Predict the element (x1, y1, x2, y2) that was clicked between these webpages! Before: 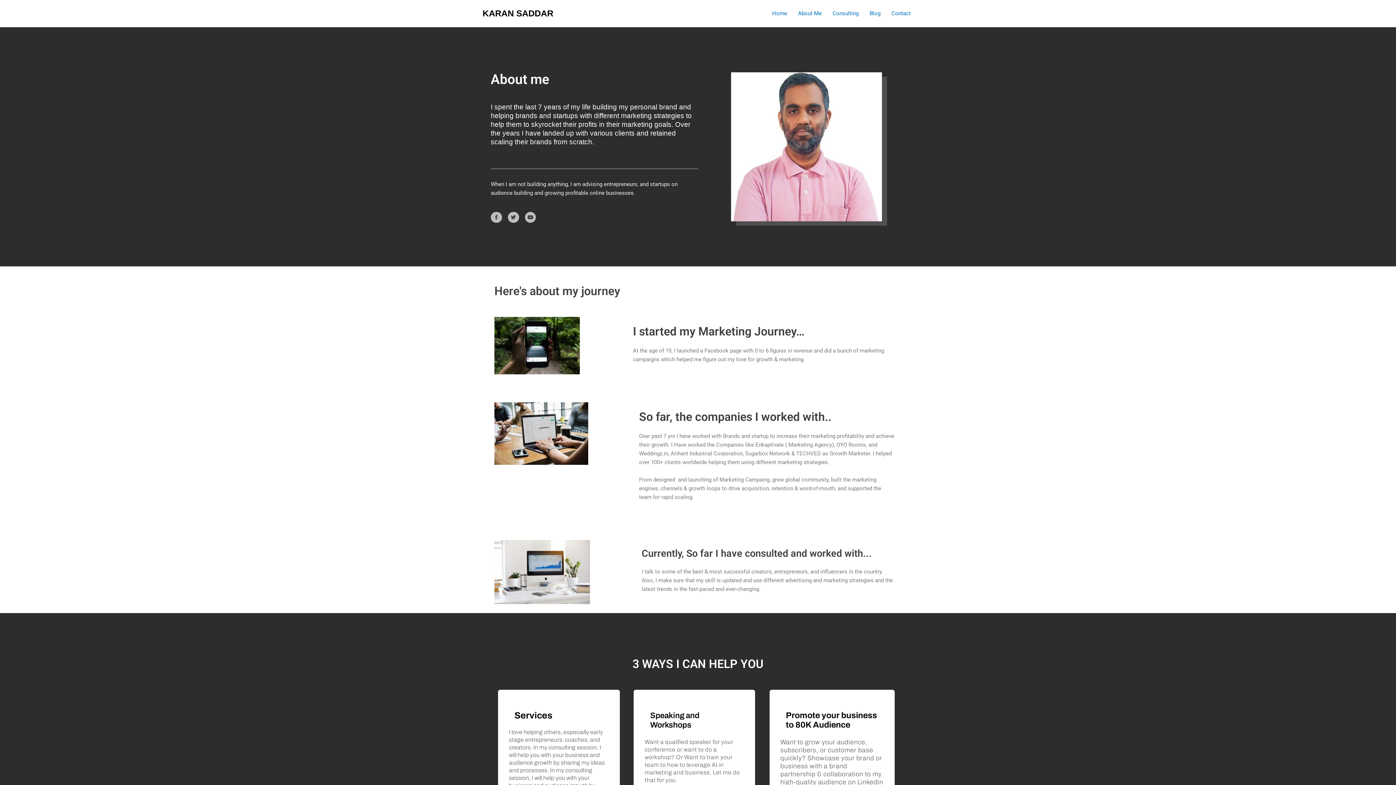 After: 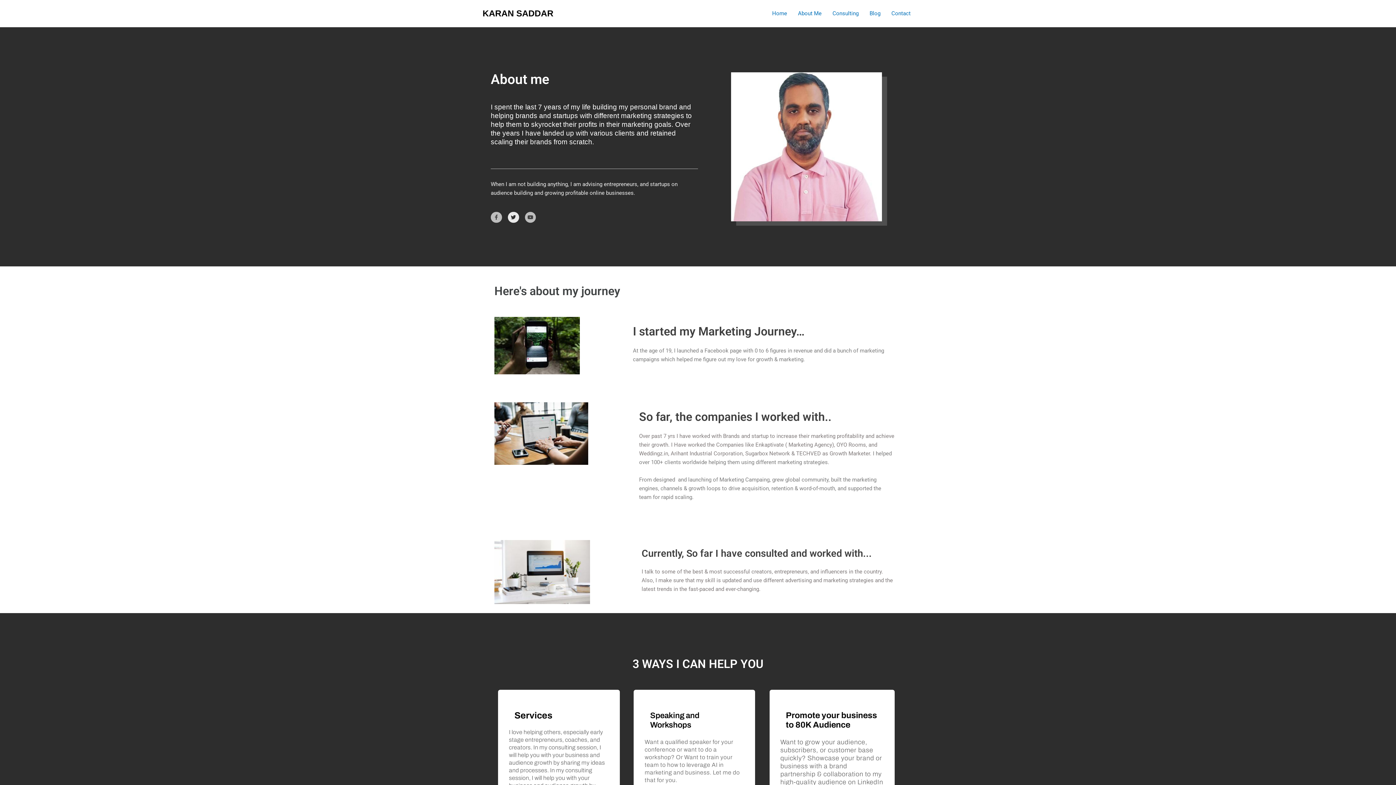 Action: bbox: (507, 211, 519, 223) label: Twitter